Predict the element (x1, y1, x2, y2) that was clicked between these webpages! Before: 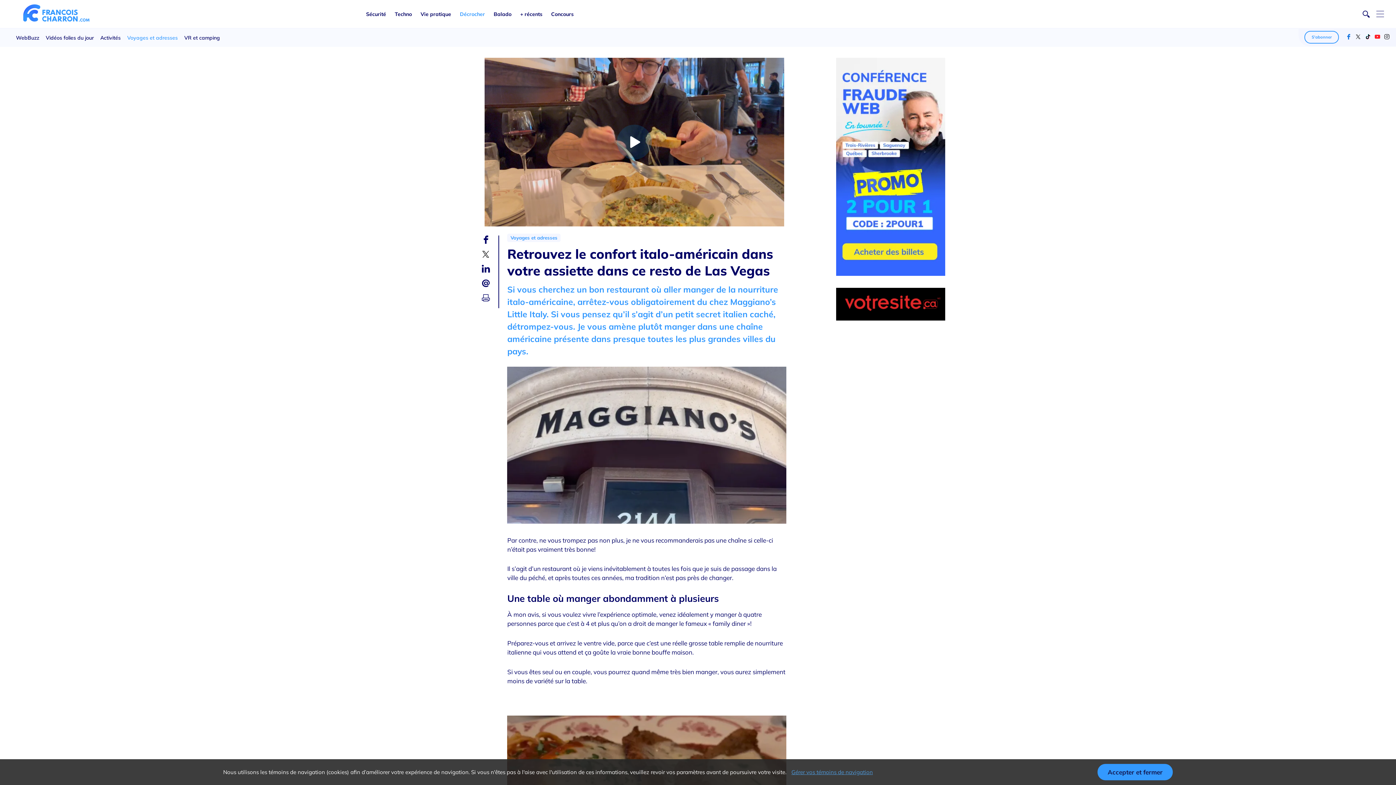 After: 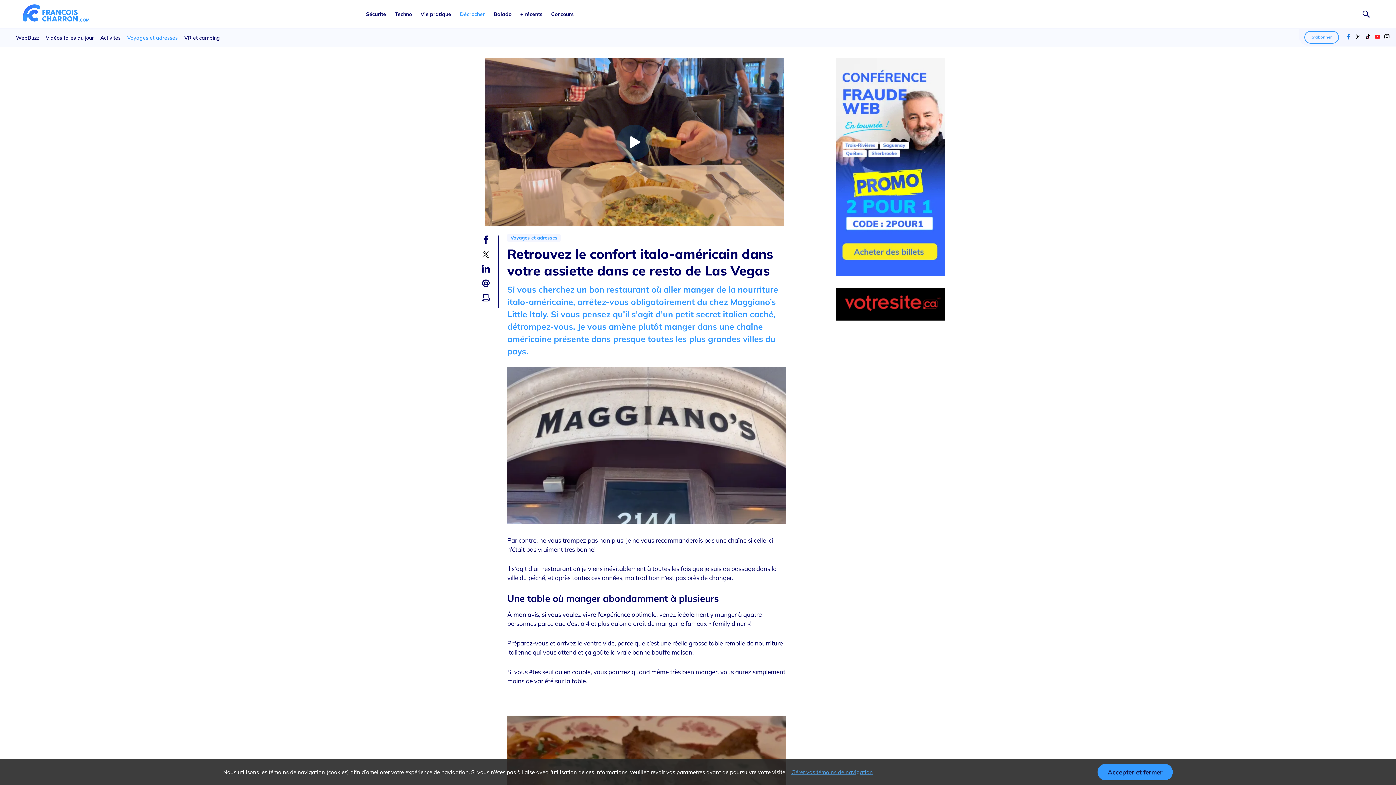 Action: bbox: (1373, 32, 1381, 41)